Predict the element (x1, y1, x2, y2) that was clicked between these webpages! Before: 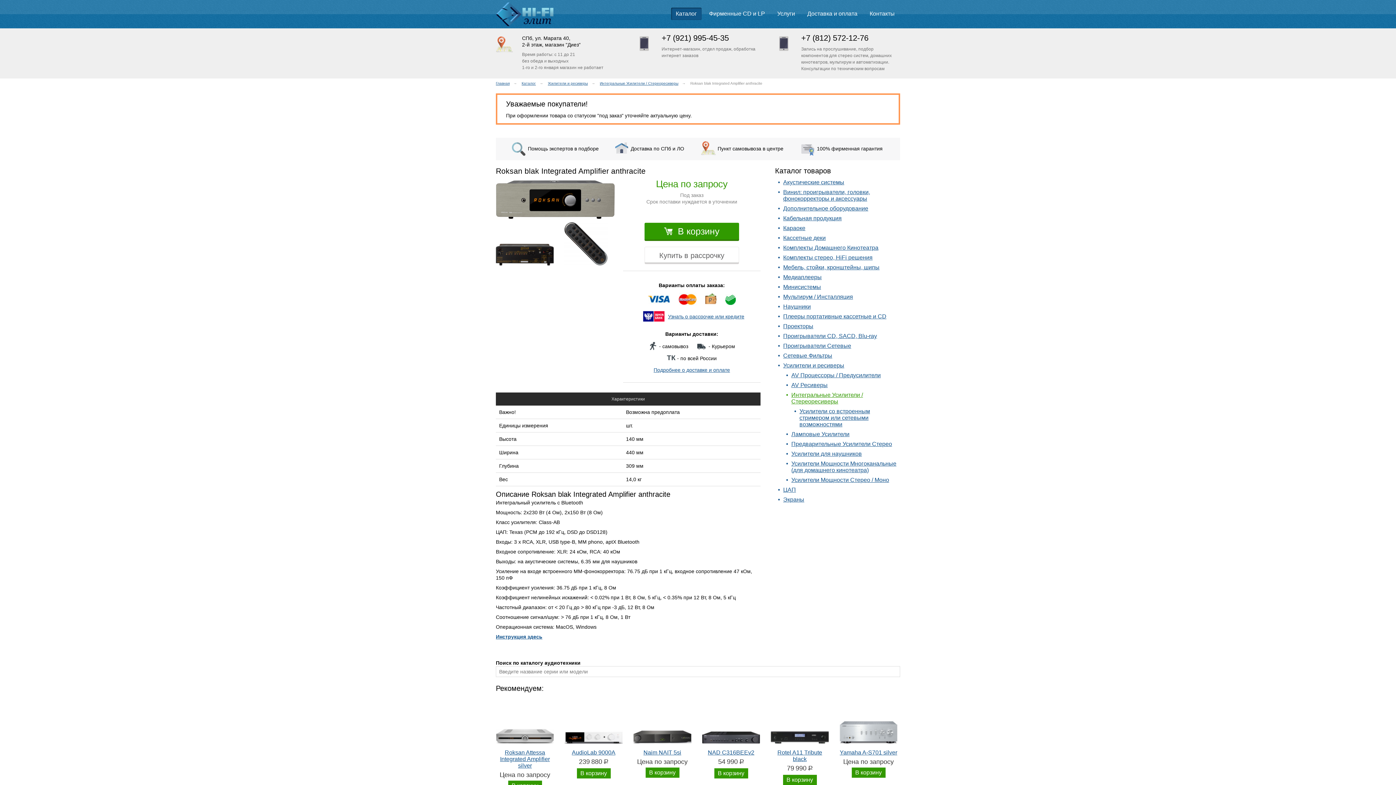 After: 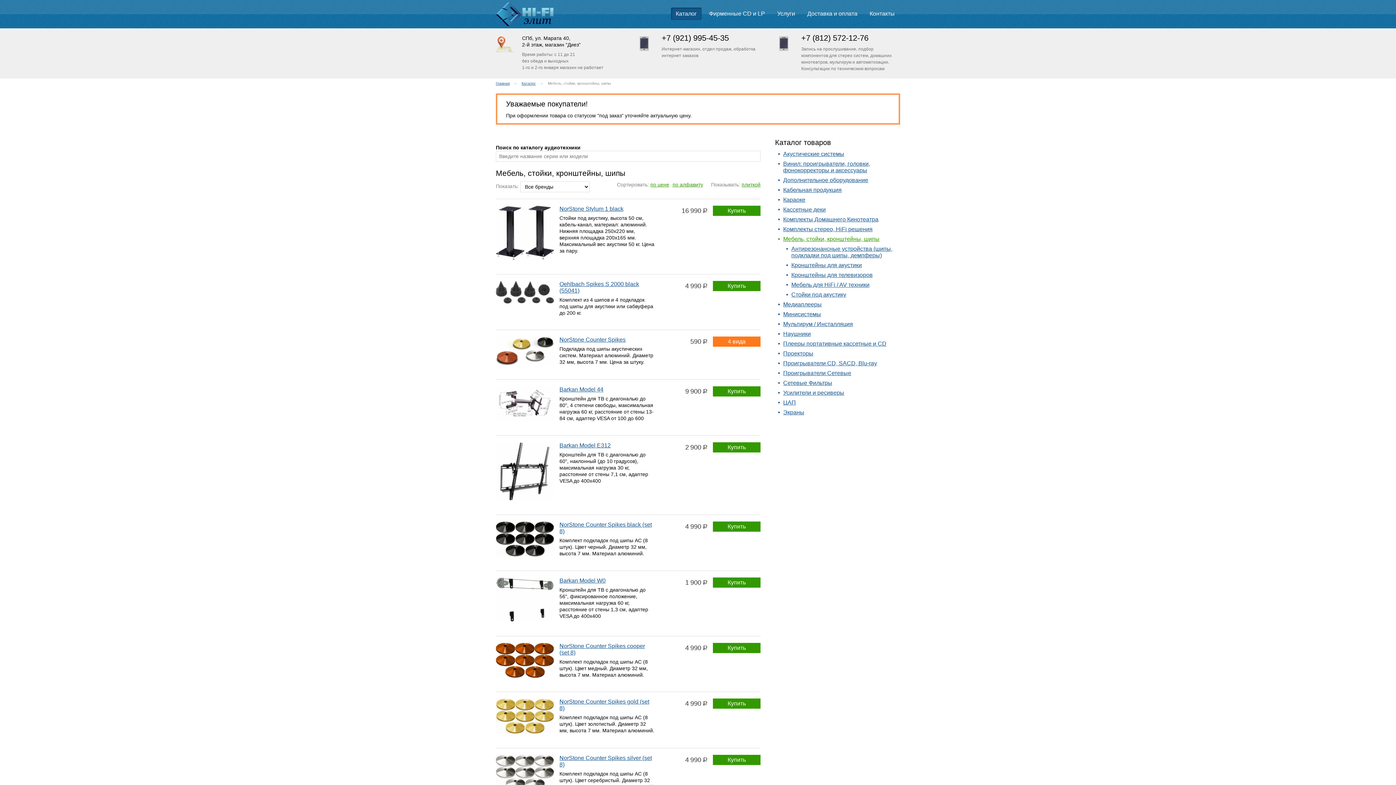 Action: label: Мебель, стойки, кронштейны, шипы bbox: (783, 264, 879, 270)